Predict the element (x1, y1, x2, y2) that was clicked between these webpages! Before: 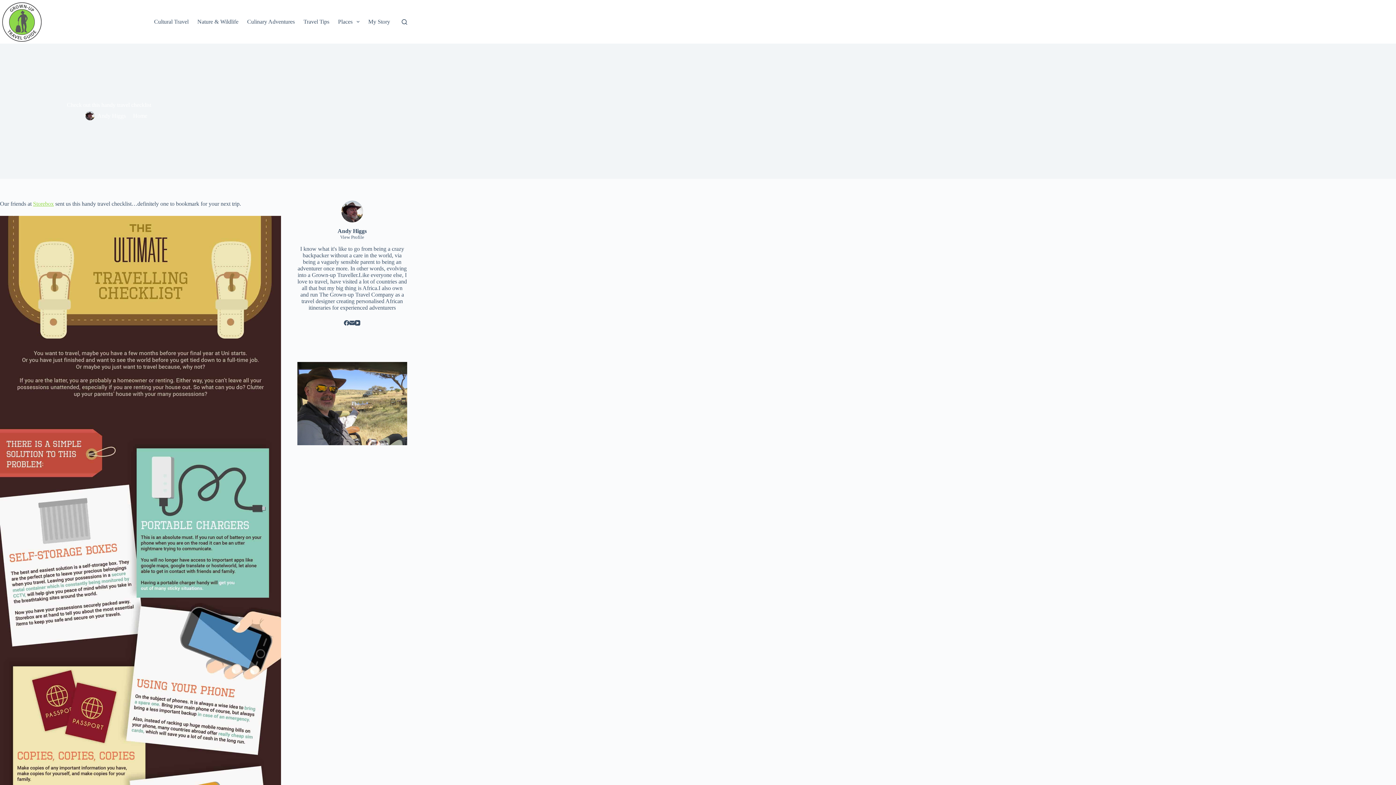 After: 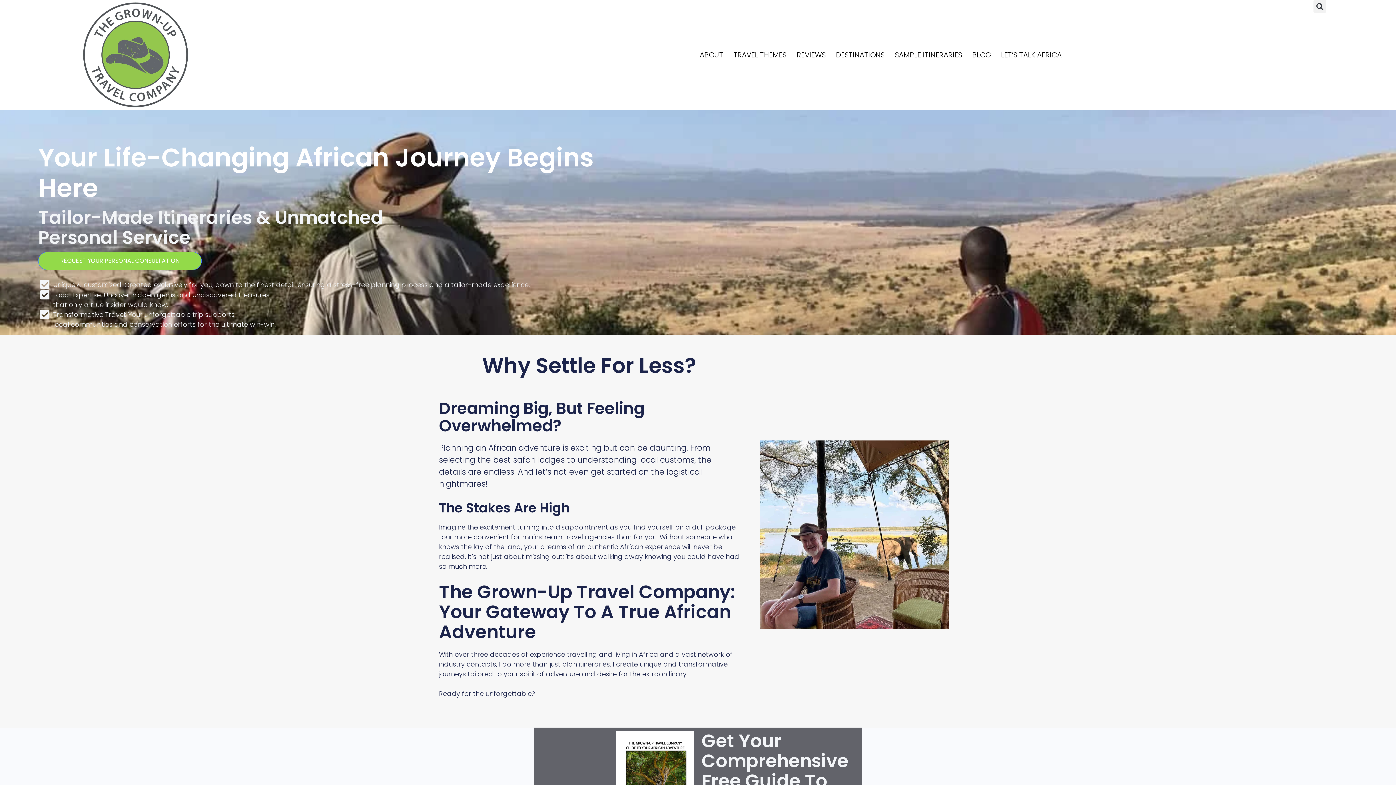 Action: bbox: (319, 291, 393, 297) label: The Grown-up Travel Company